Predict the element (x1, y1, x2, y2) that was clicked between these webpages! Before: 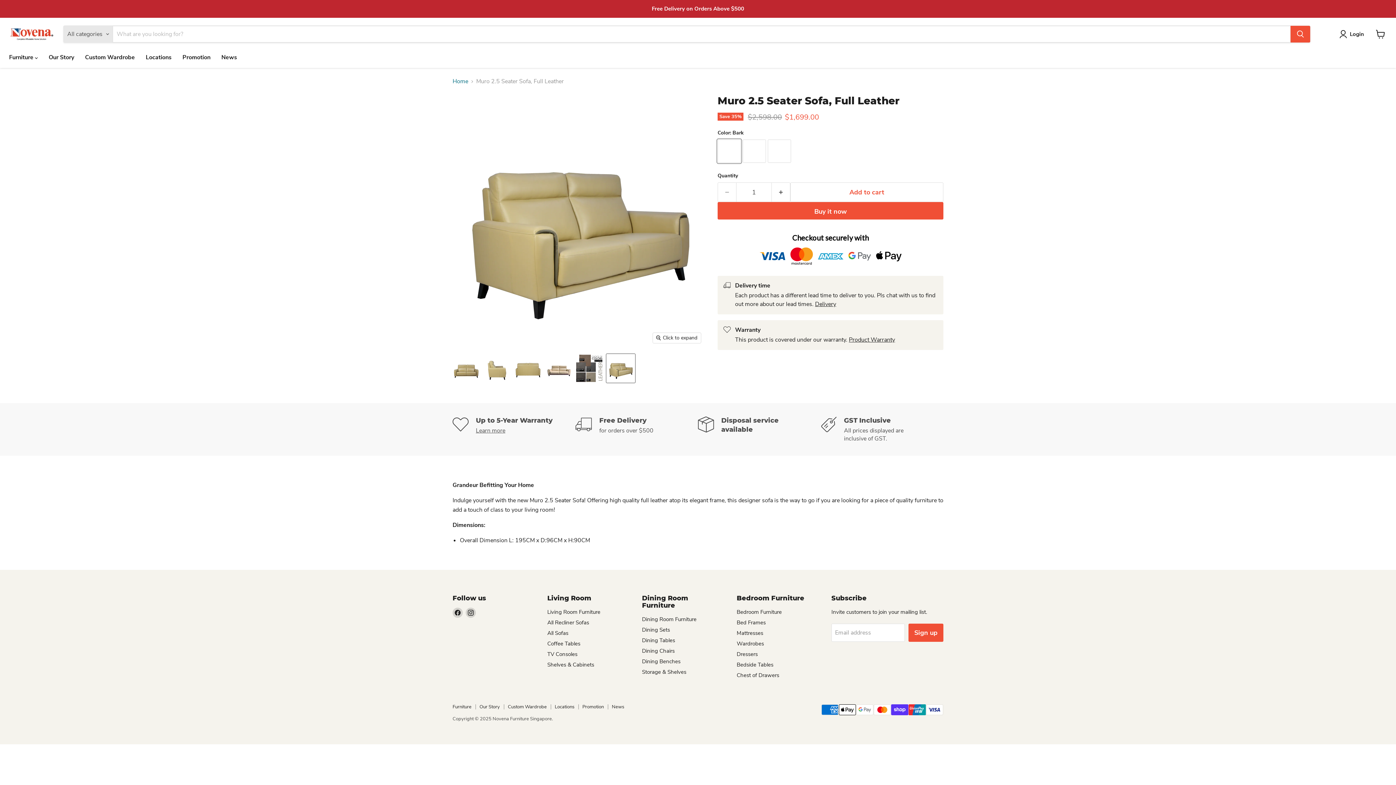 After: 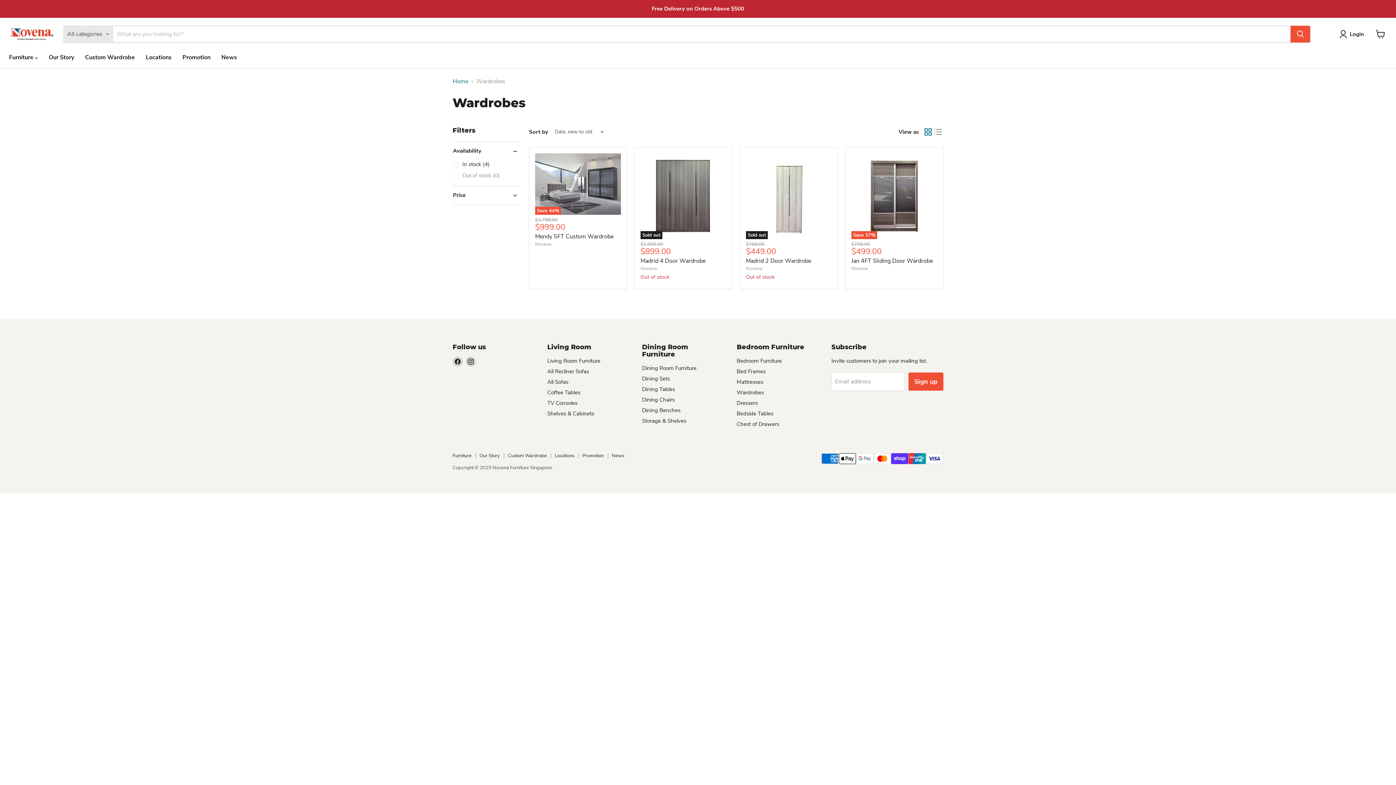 Action: bbox: (736, 640, 764, 647) label: Wardrobes